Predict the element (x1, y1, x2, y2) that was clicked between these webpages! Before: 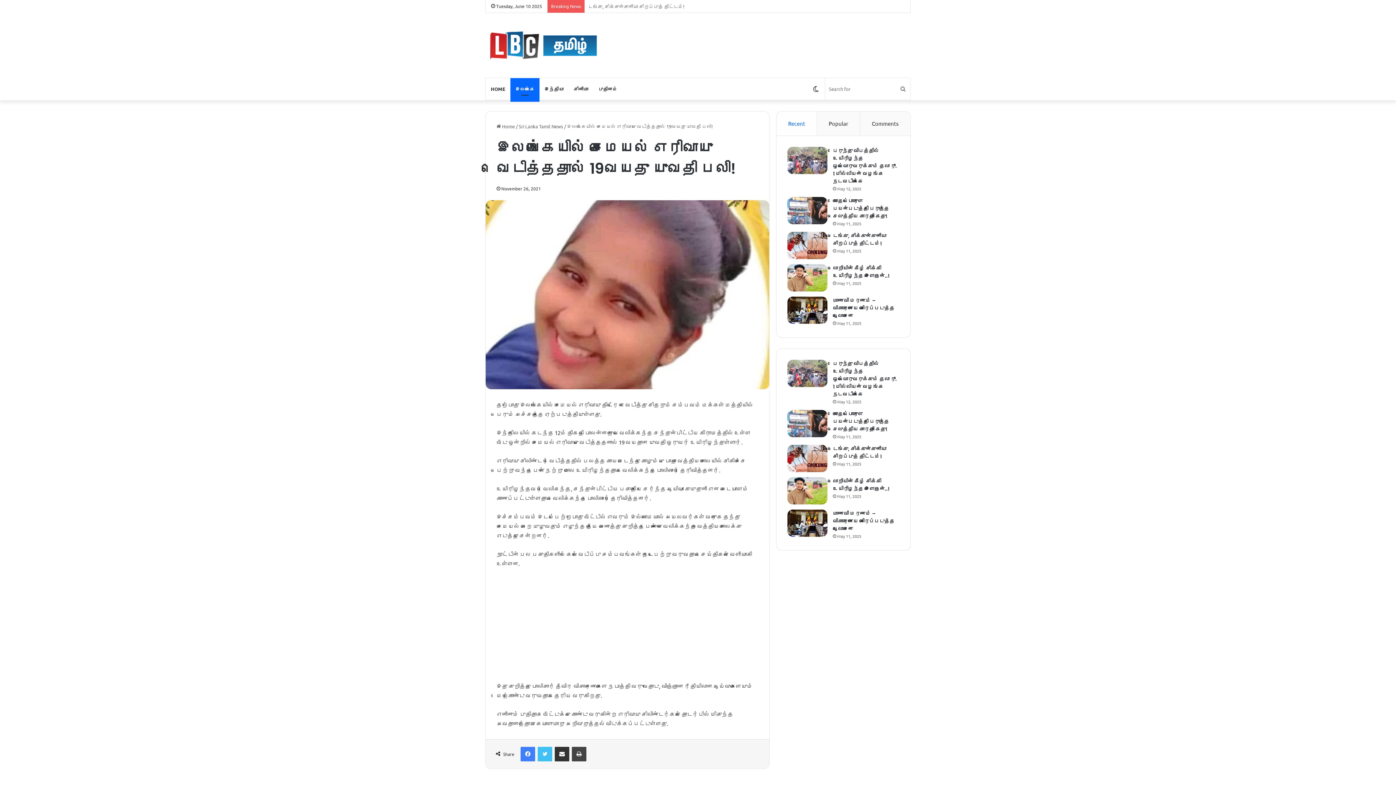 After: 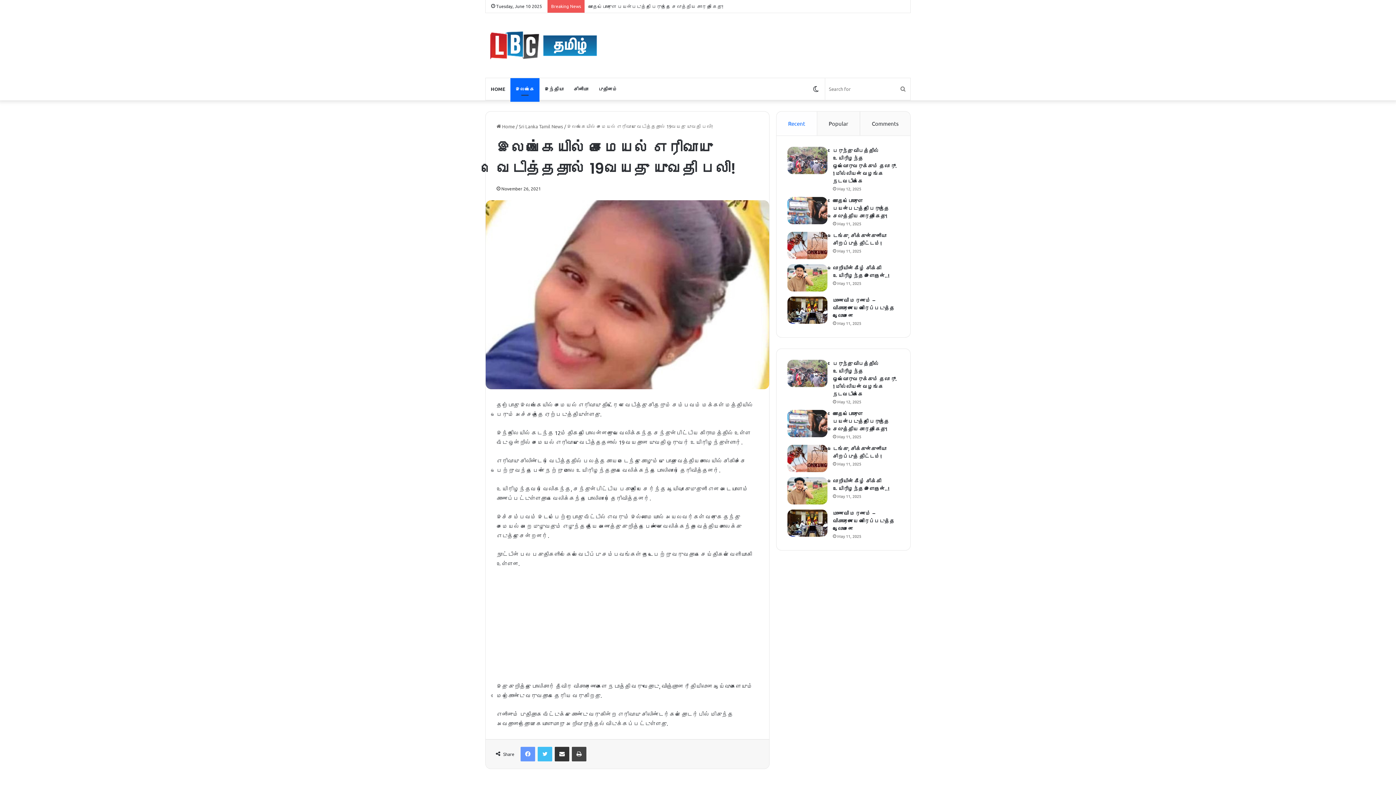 Action: label: Facebook bbox: (520, 747, 535, 761)